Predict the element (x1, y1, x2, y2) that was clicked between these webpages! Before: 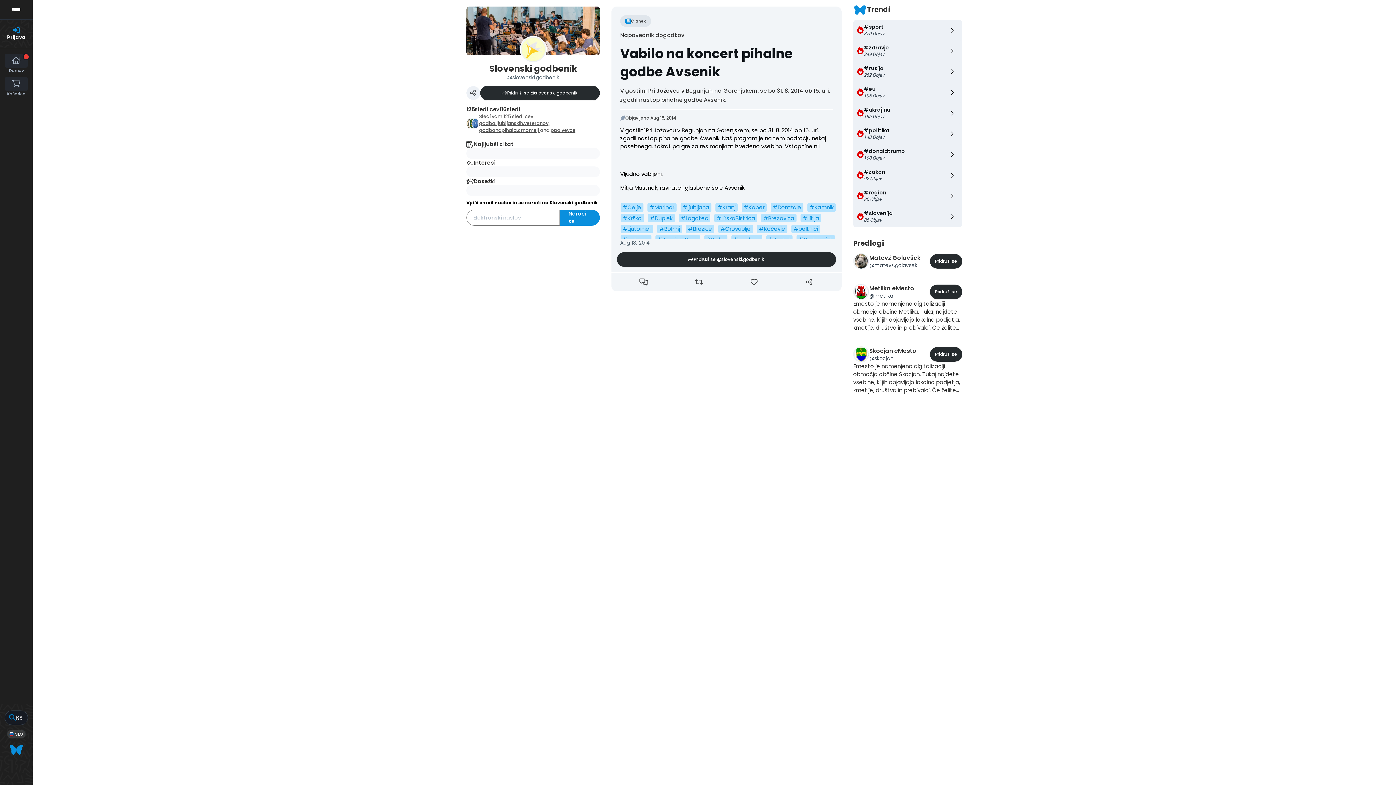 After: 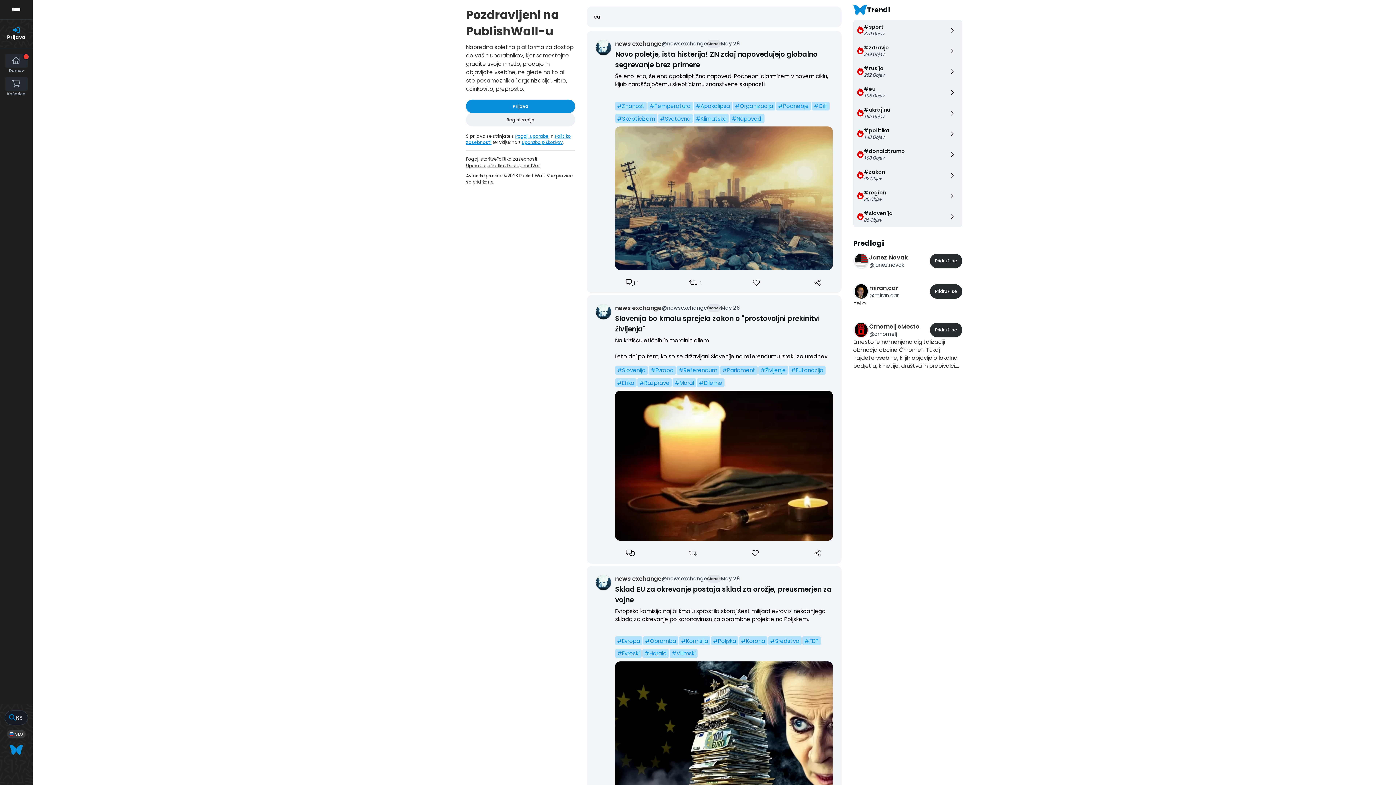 Action: label: #eu
195 Objav bbox: (853, 82, 962, 102)